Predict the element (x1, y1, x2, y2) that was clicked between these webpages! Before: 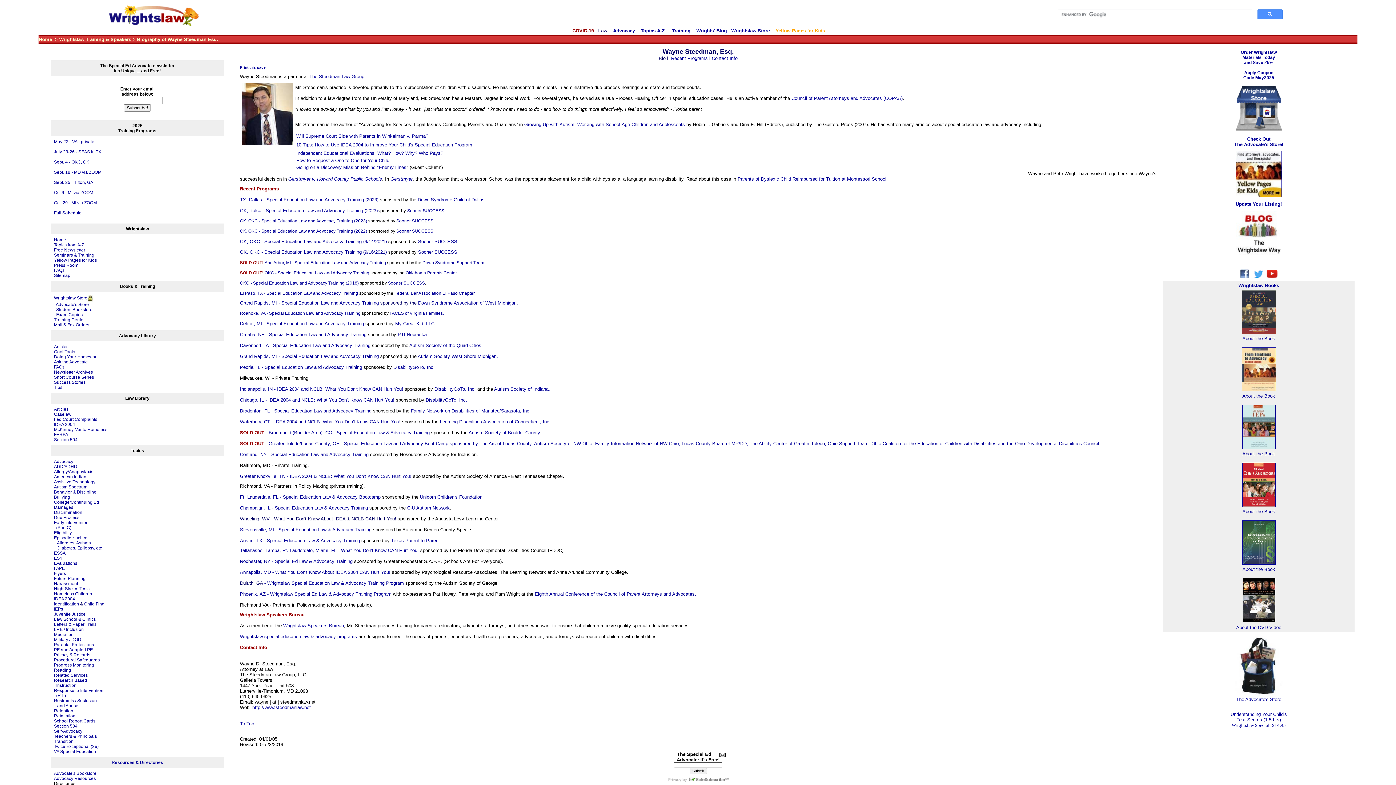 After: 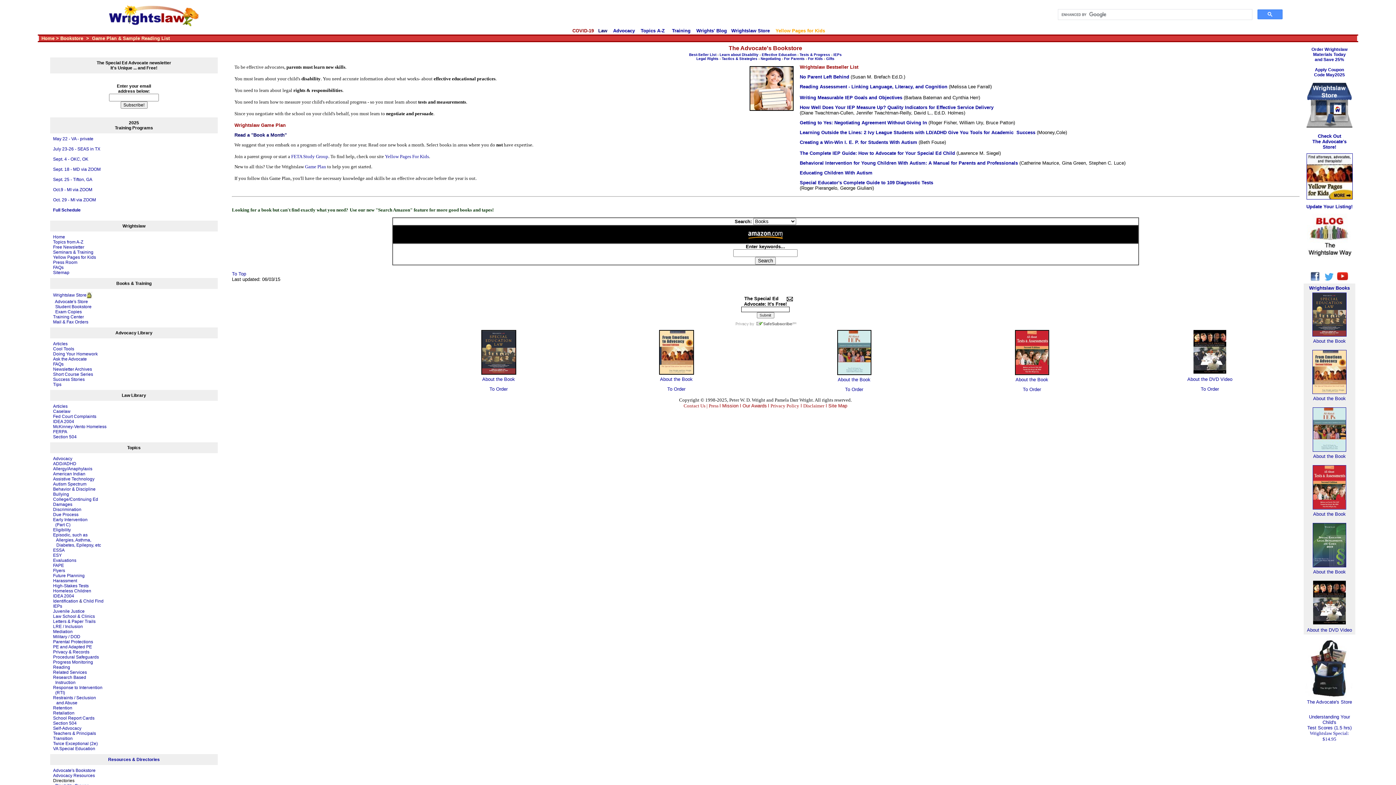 Action: bbox: (54, 771, 96, 776) label: Advocate's Bookstore